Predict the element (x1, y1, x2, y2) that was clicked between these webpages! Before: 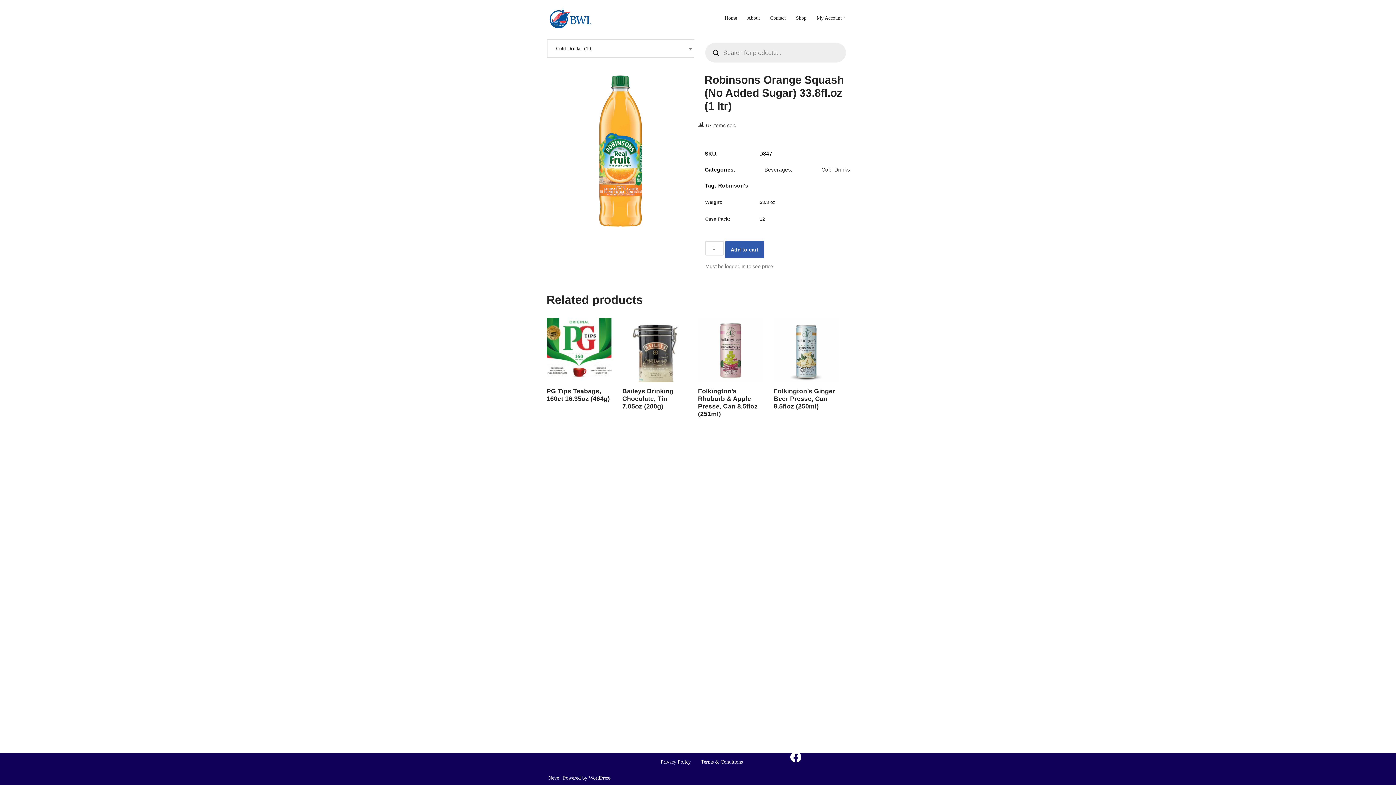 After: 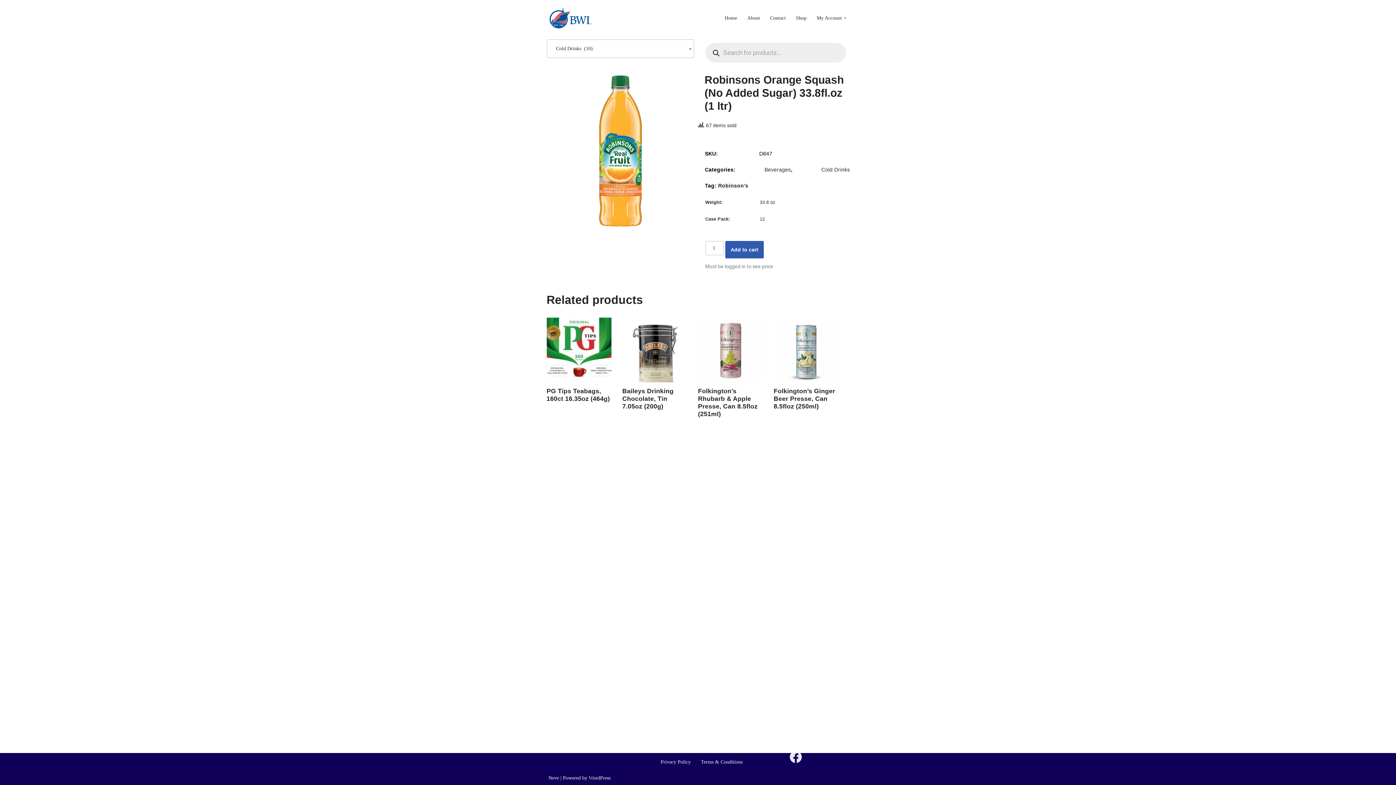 Action: bbox: (789, 750, 802, 764) label: Facebook